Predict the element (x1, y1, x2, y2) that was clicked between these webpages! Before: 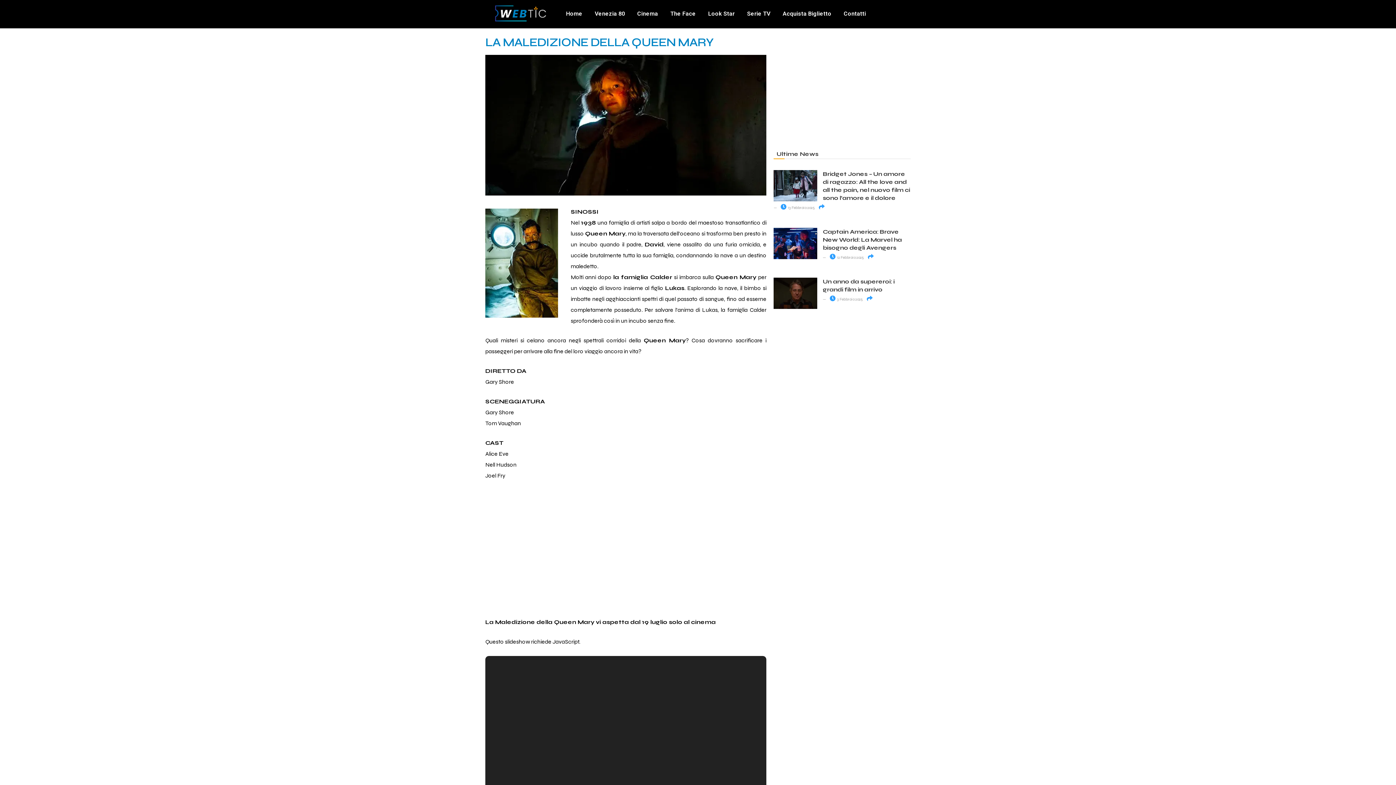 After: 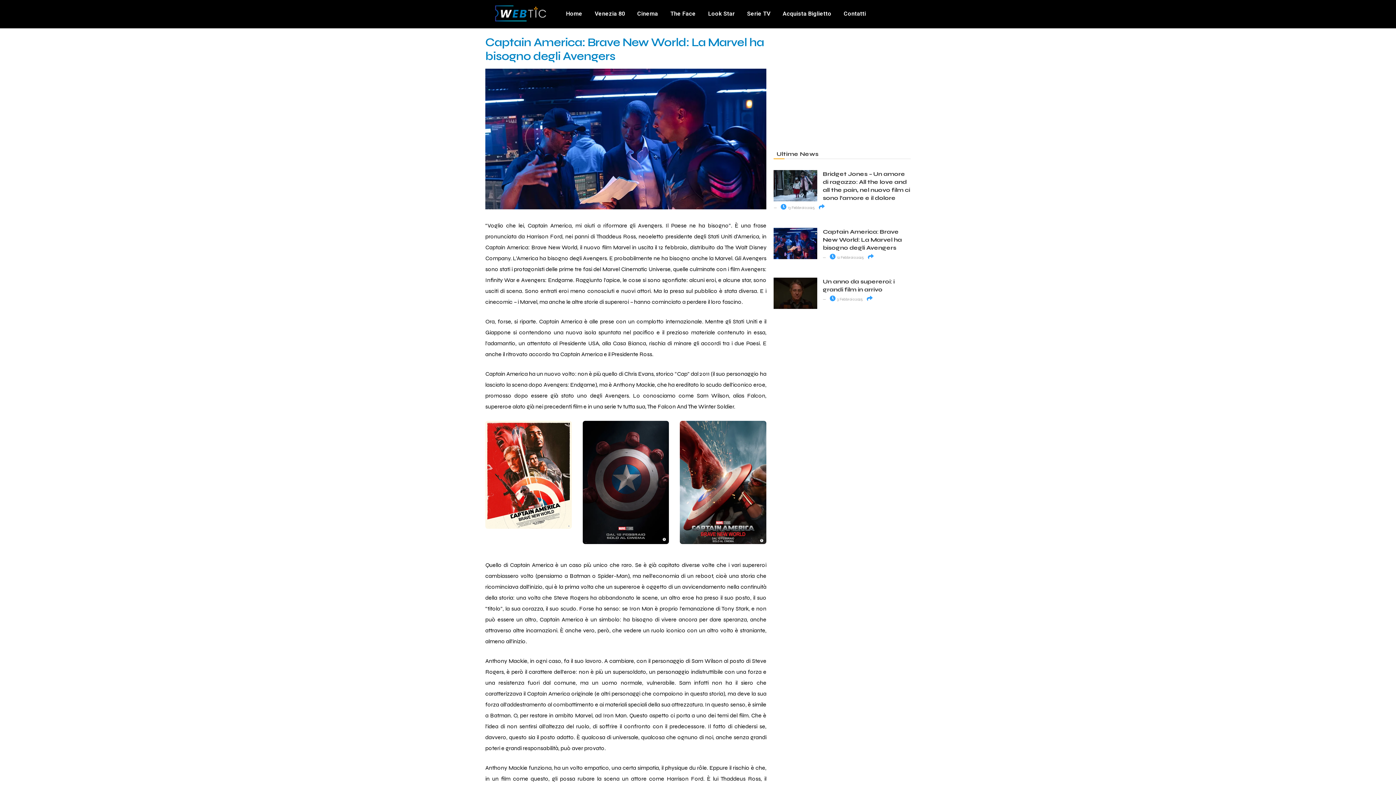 Action: label: Captain America: Brave New World: La Marvel ha bisogno degli Avengers bbox: (823, 228, 902, 251)